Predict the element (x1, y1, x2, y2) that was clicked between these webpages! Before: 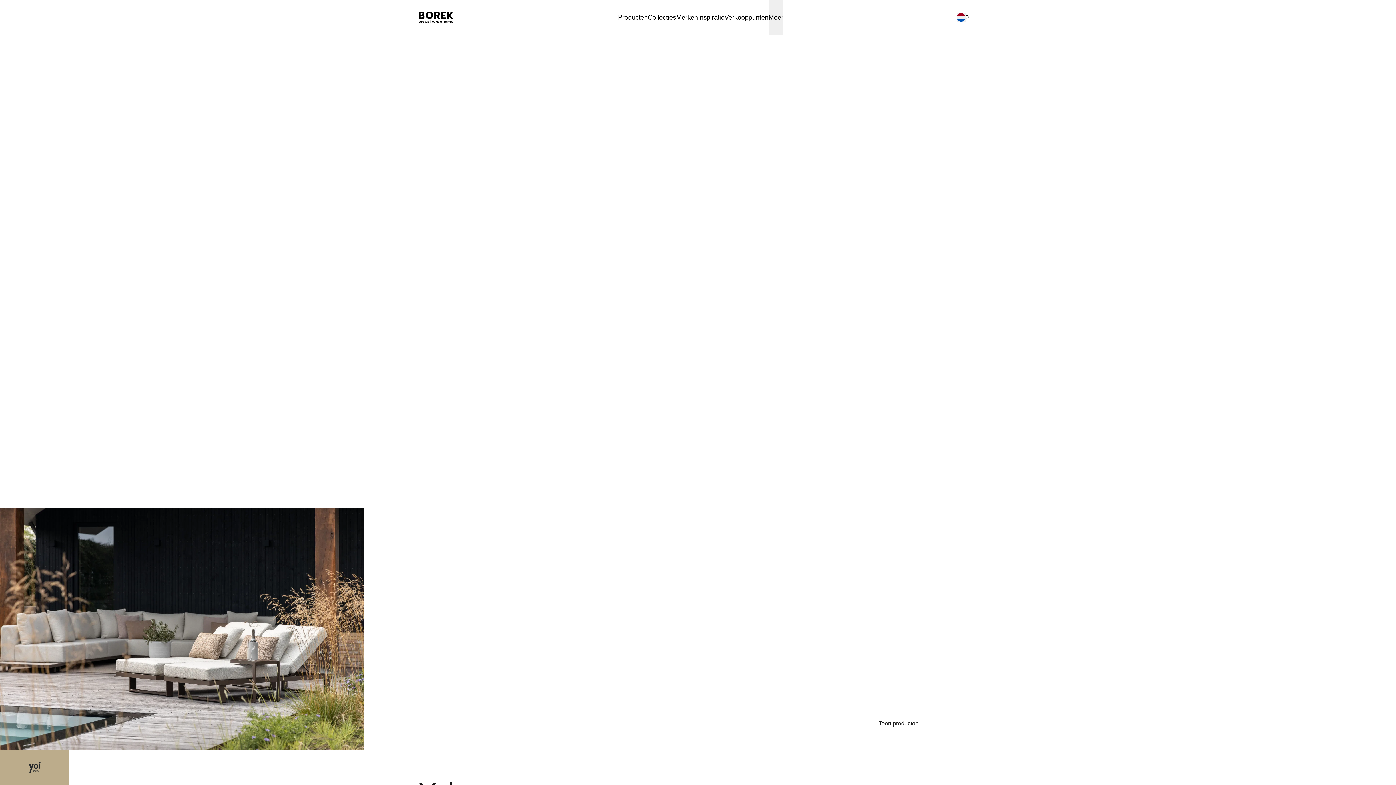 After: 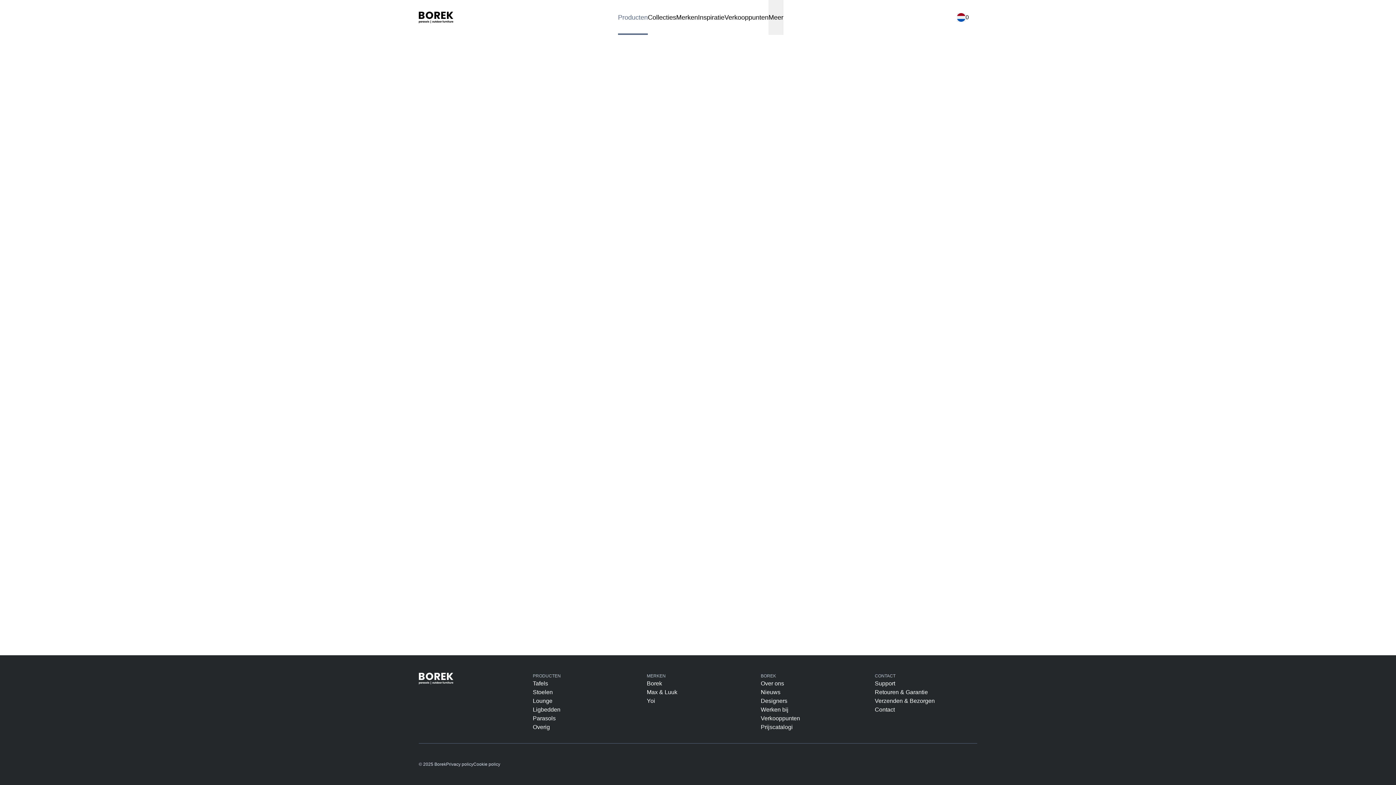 Action: bbox: (618, 0, 648, 34) label: Producten